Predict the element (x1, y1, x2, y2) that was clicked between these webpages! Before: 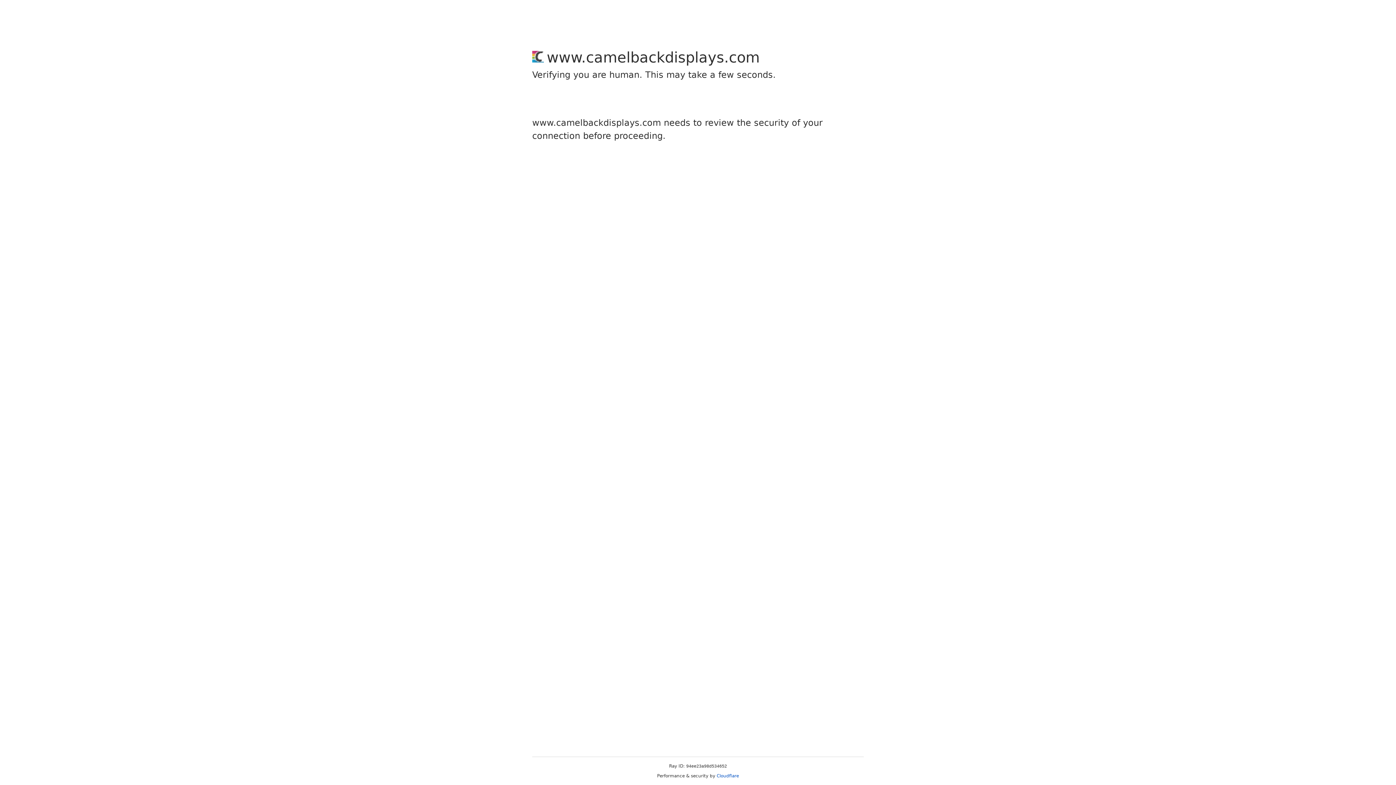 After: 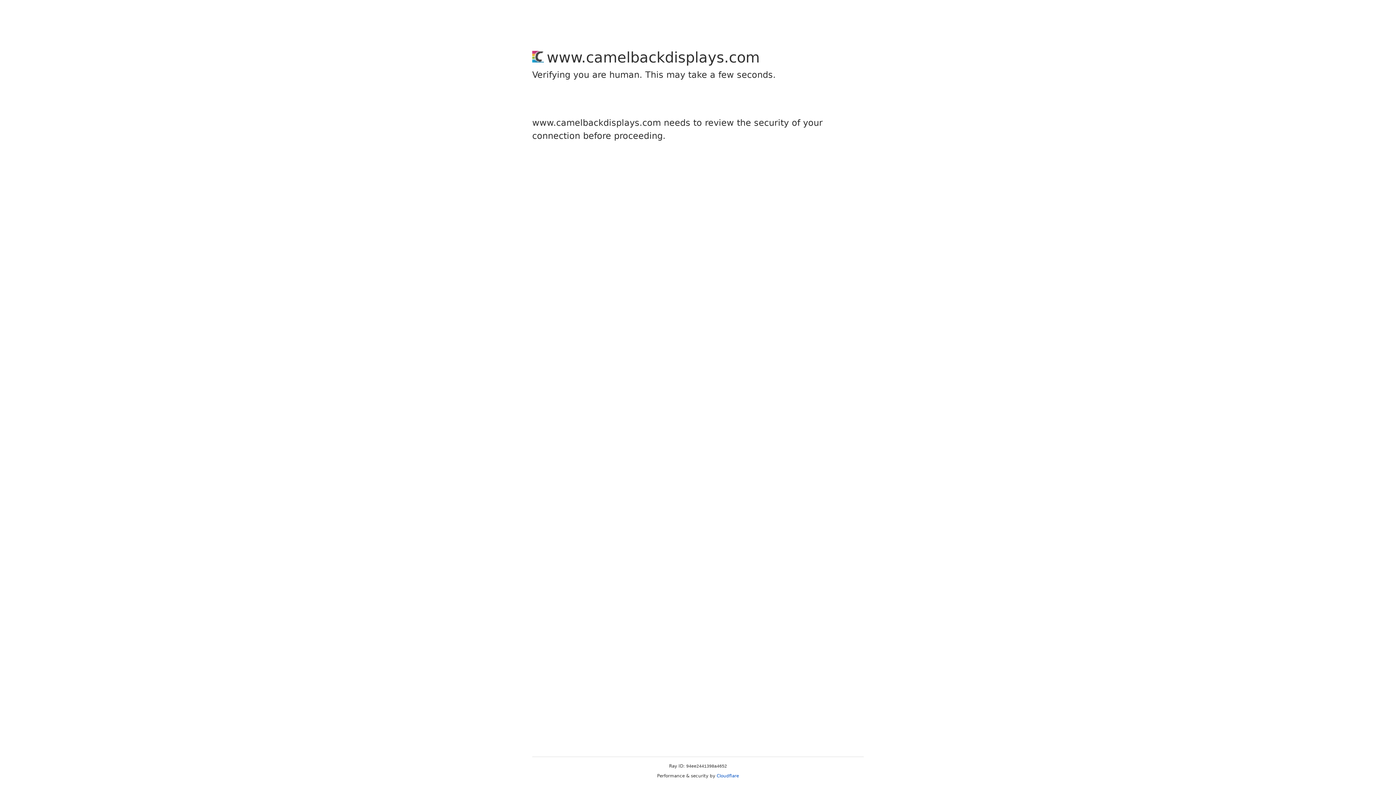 Action: bbox: (716, 773, 739, 778) label: Cloudflare